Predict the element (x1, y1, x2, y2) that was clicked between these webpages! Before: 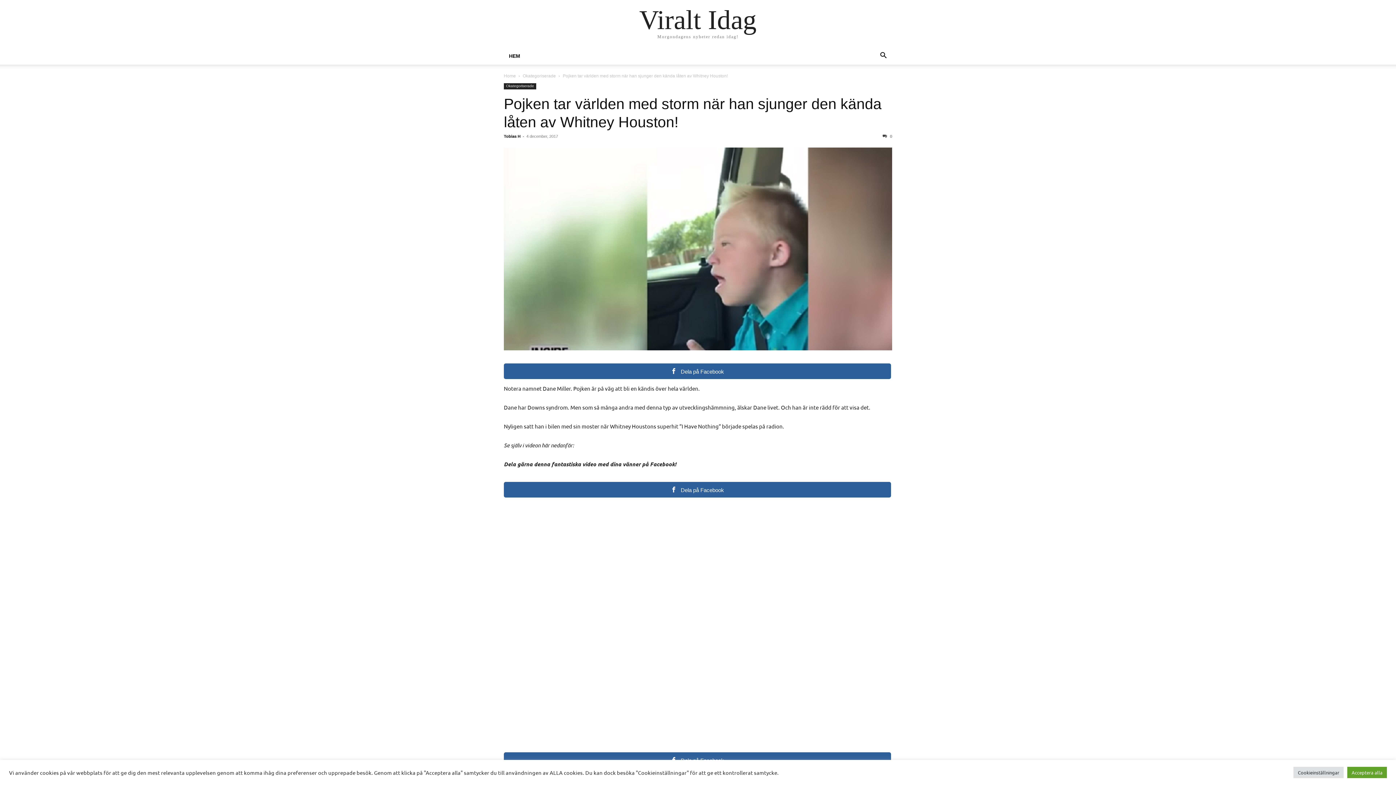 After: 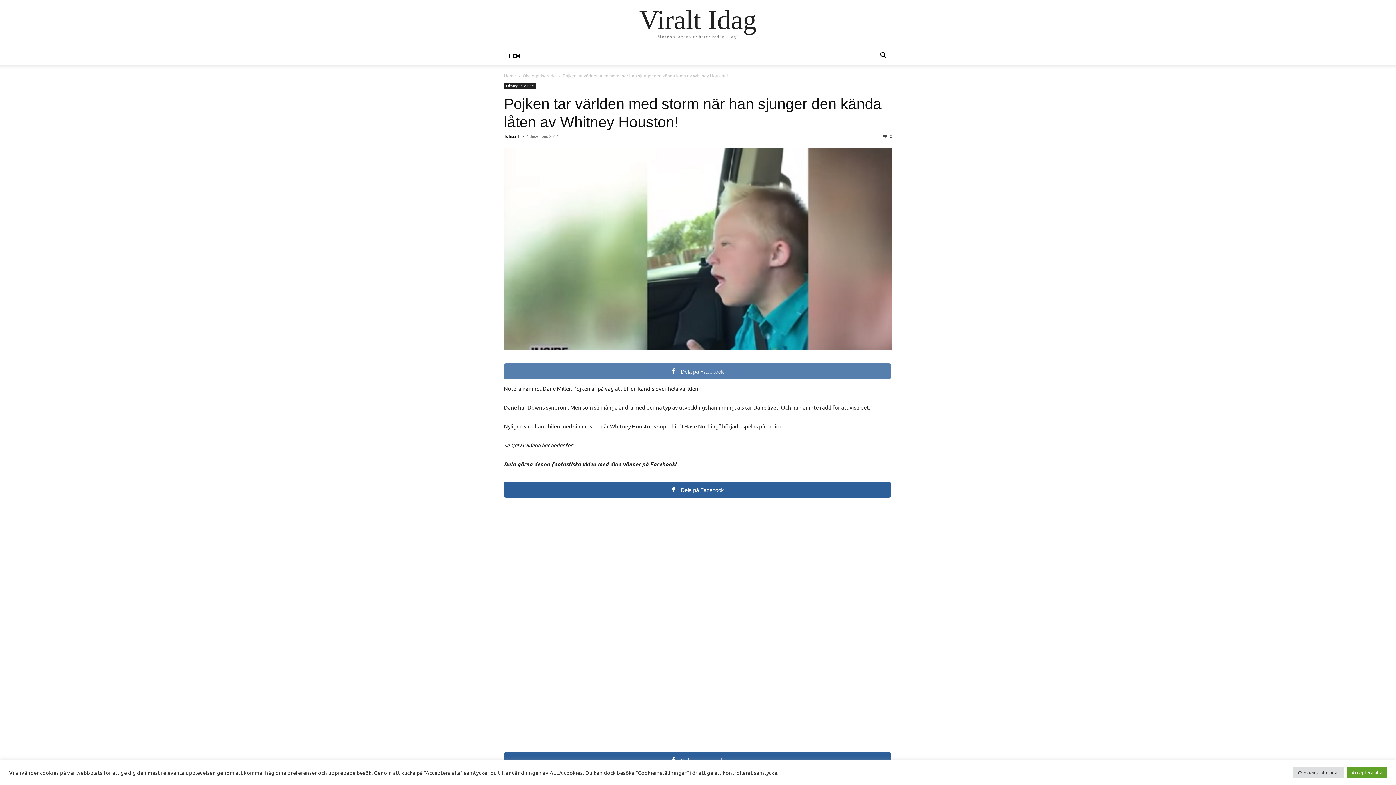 Action: bbox: (504, 363, 891, 379) label: Dela på Facebook